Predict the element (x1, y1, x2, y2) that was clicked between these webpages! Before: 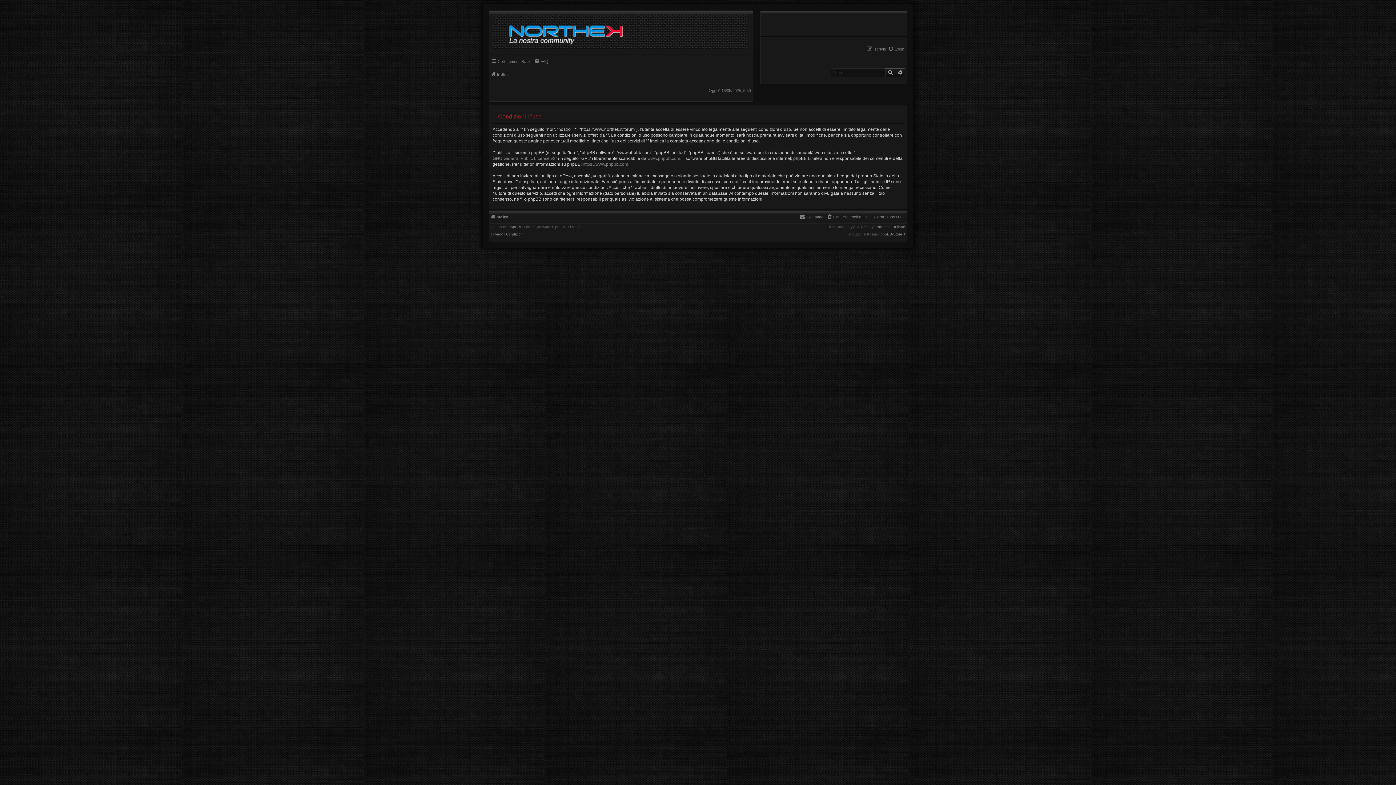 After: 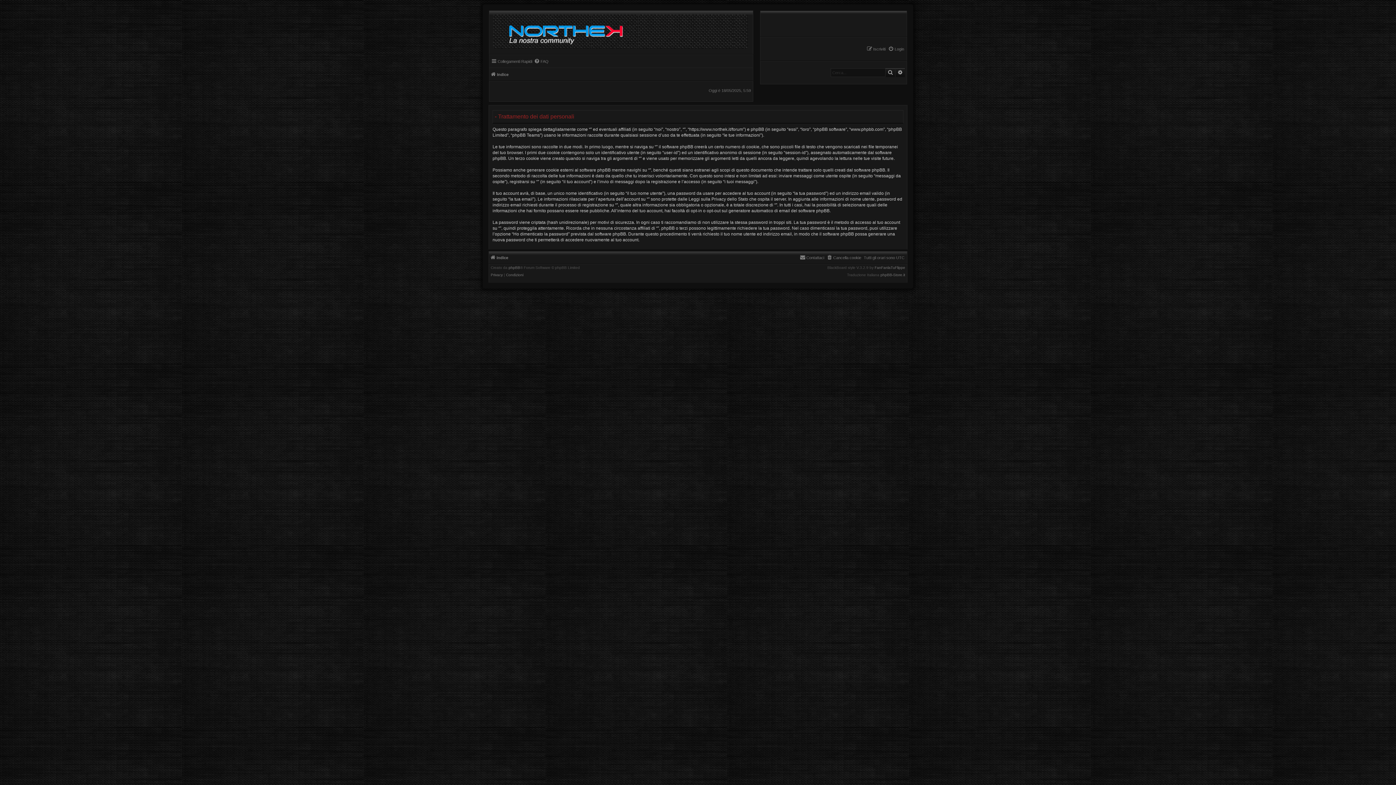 Action: label: Privacy bbox: (490, 232, 502, 236)